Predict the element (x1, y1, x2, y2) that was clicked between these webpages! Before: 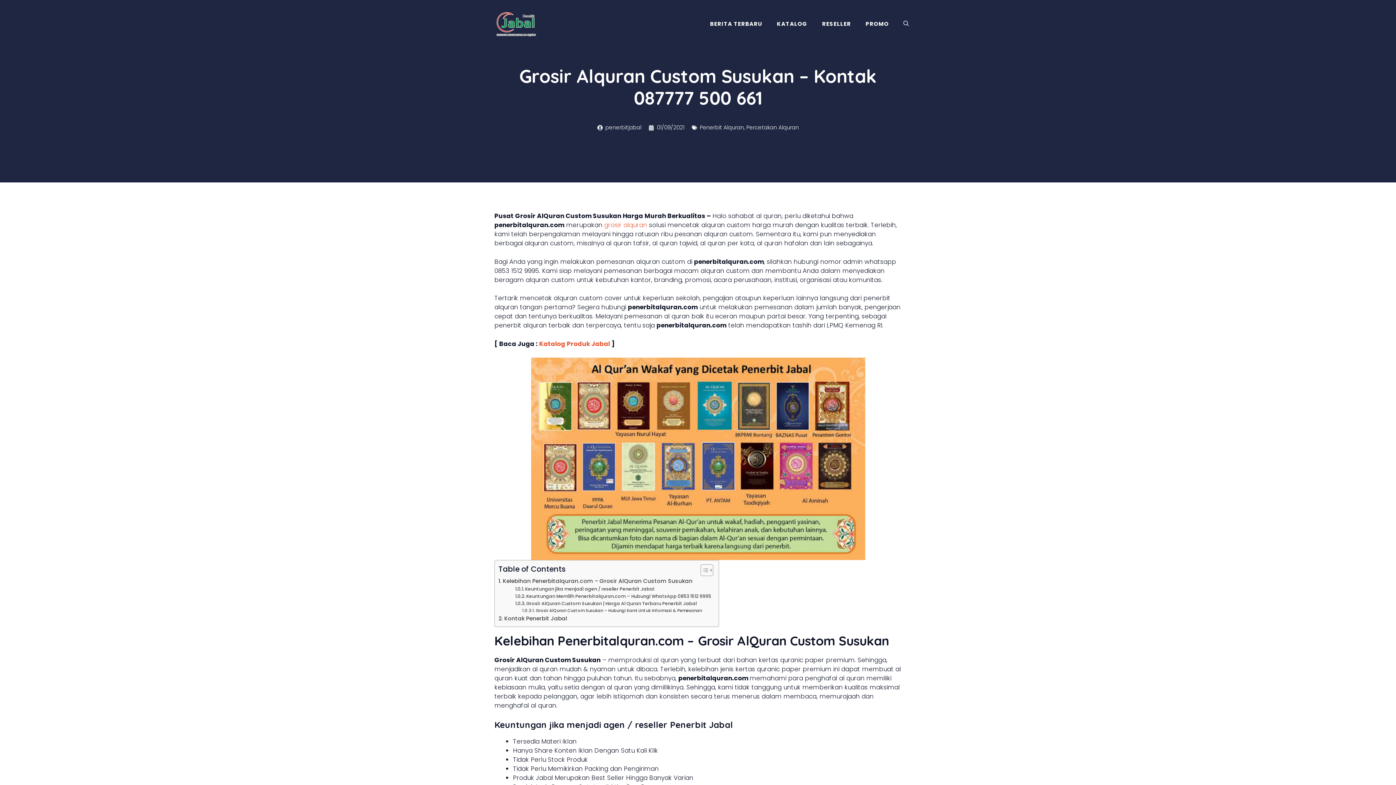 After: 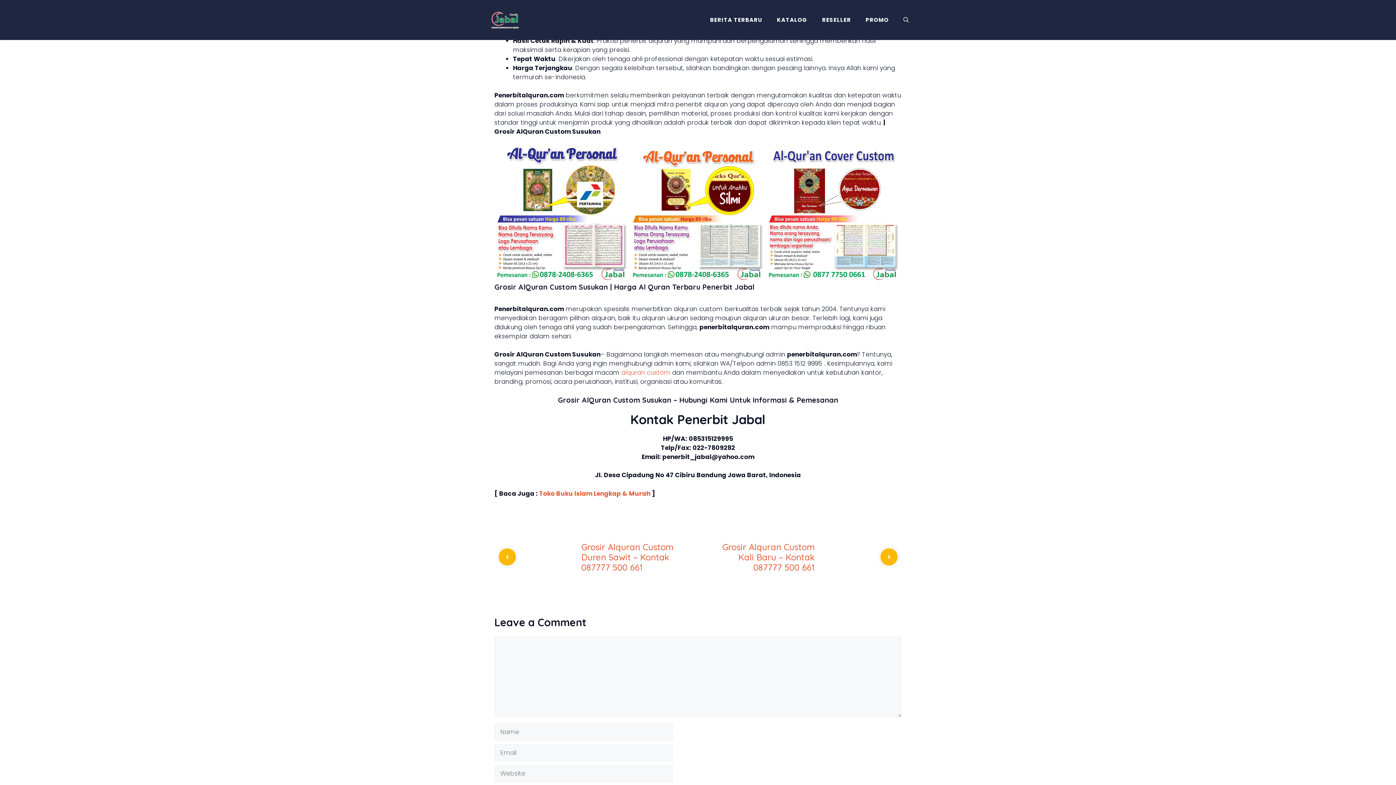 Action: label: Keuntungan Memilih Penerbitalquran.com – Hubungi WhatsApp 0853 1512 9995 bbox: (515, 593, 711, 600)